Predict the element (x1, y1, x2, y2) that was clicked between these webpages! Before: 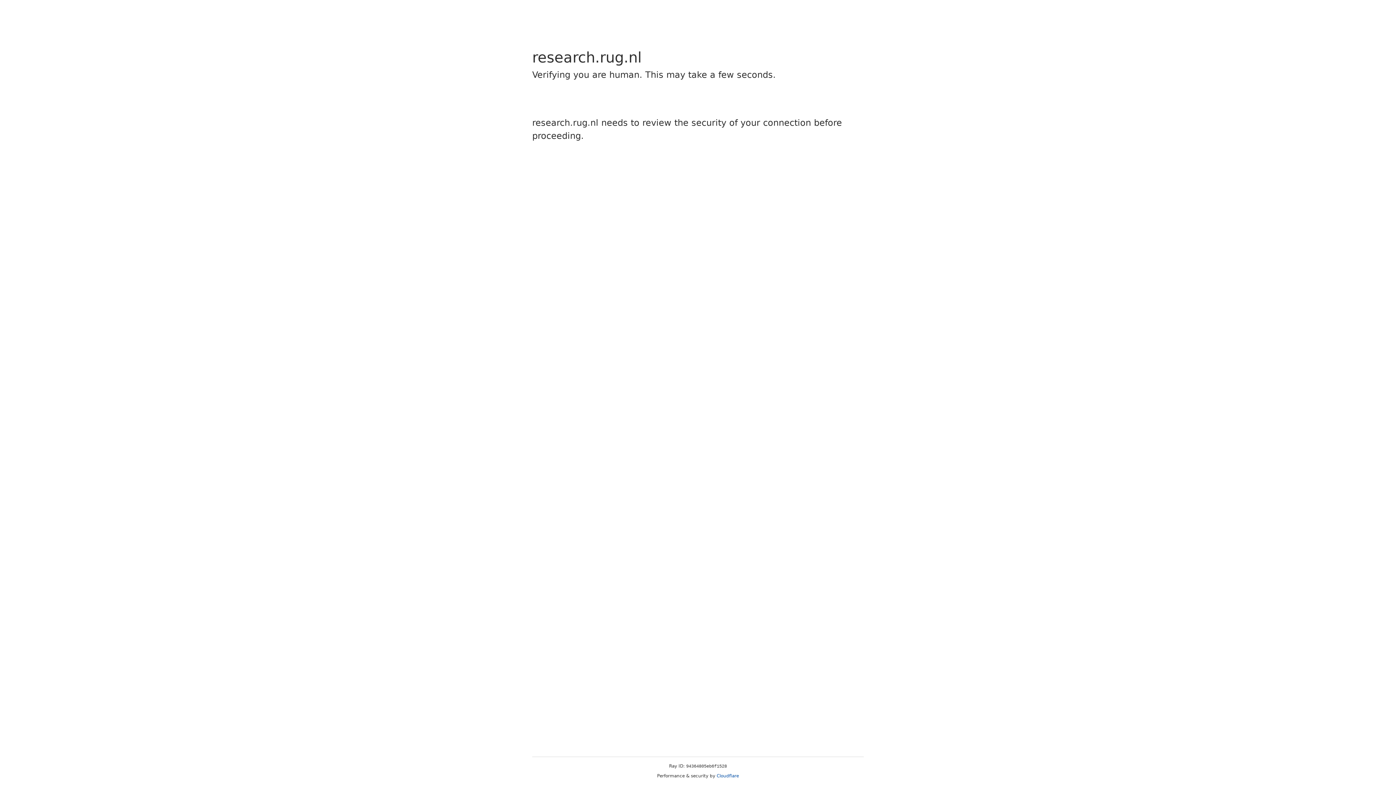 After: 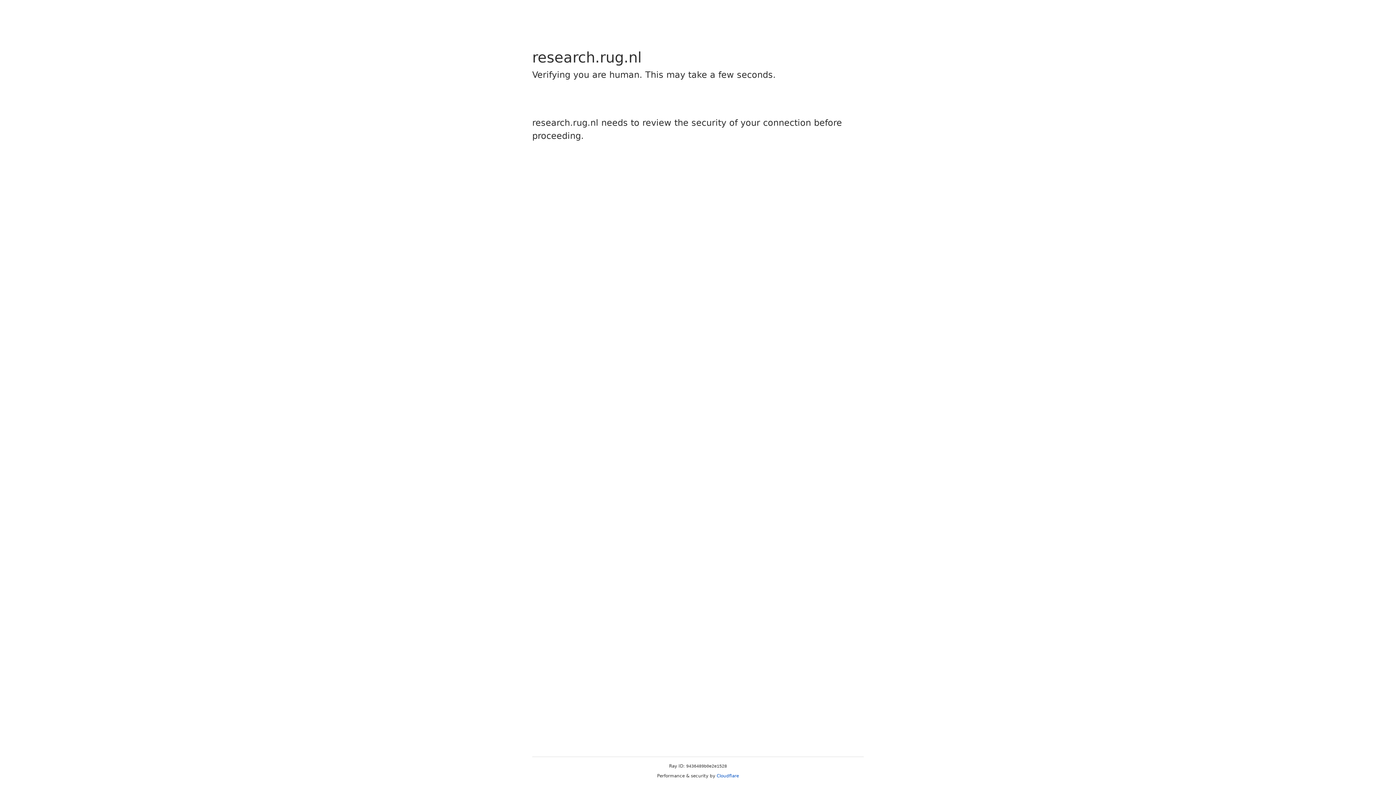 Action: bbox: (716, 773, 739, 778) label: Cloudflare